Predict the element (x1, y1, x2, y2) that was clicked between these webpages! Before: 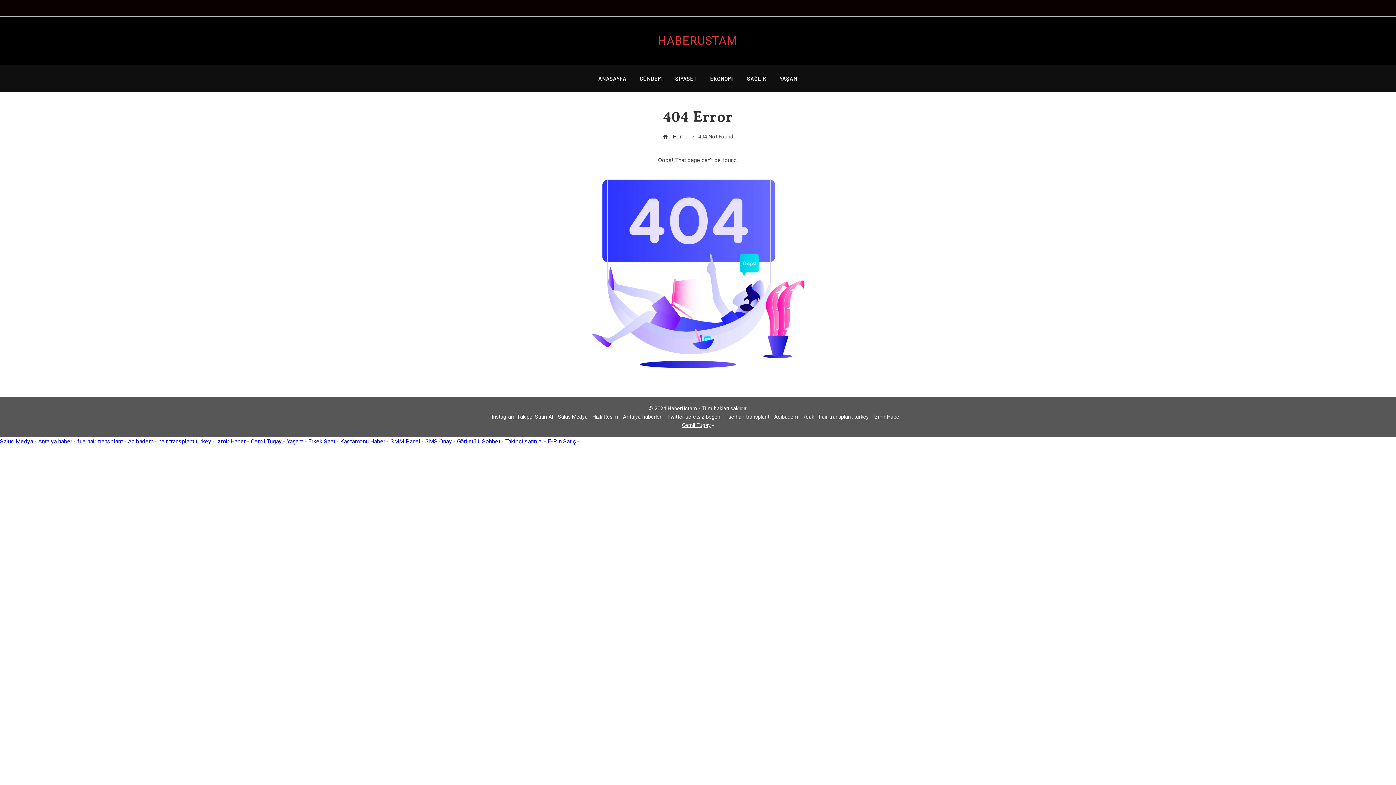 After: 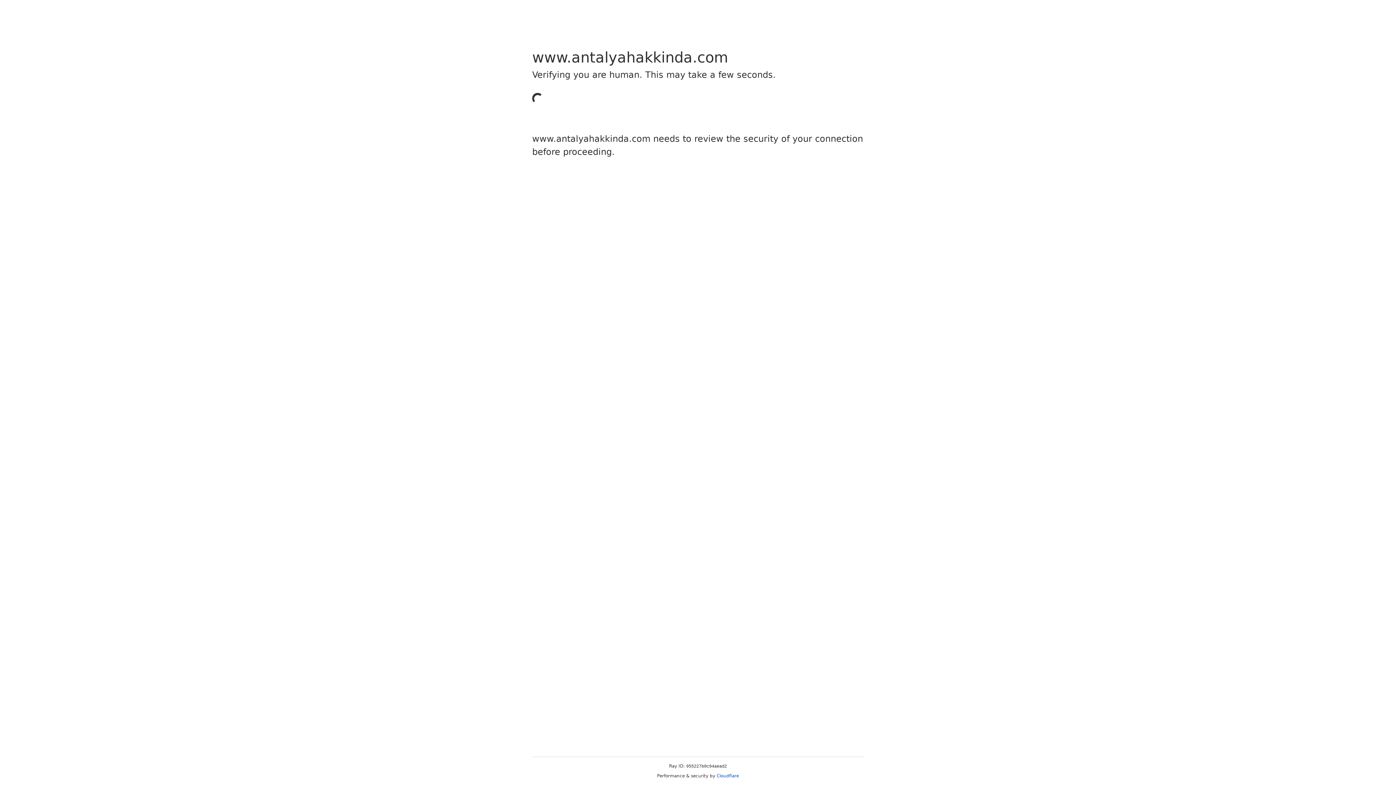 Action: label: Antalya haber bbox: (38, 438, 72, 445)